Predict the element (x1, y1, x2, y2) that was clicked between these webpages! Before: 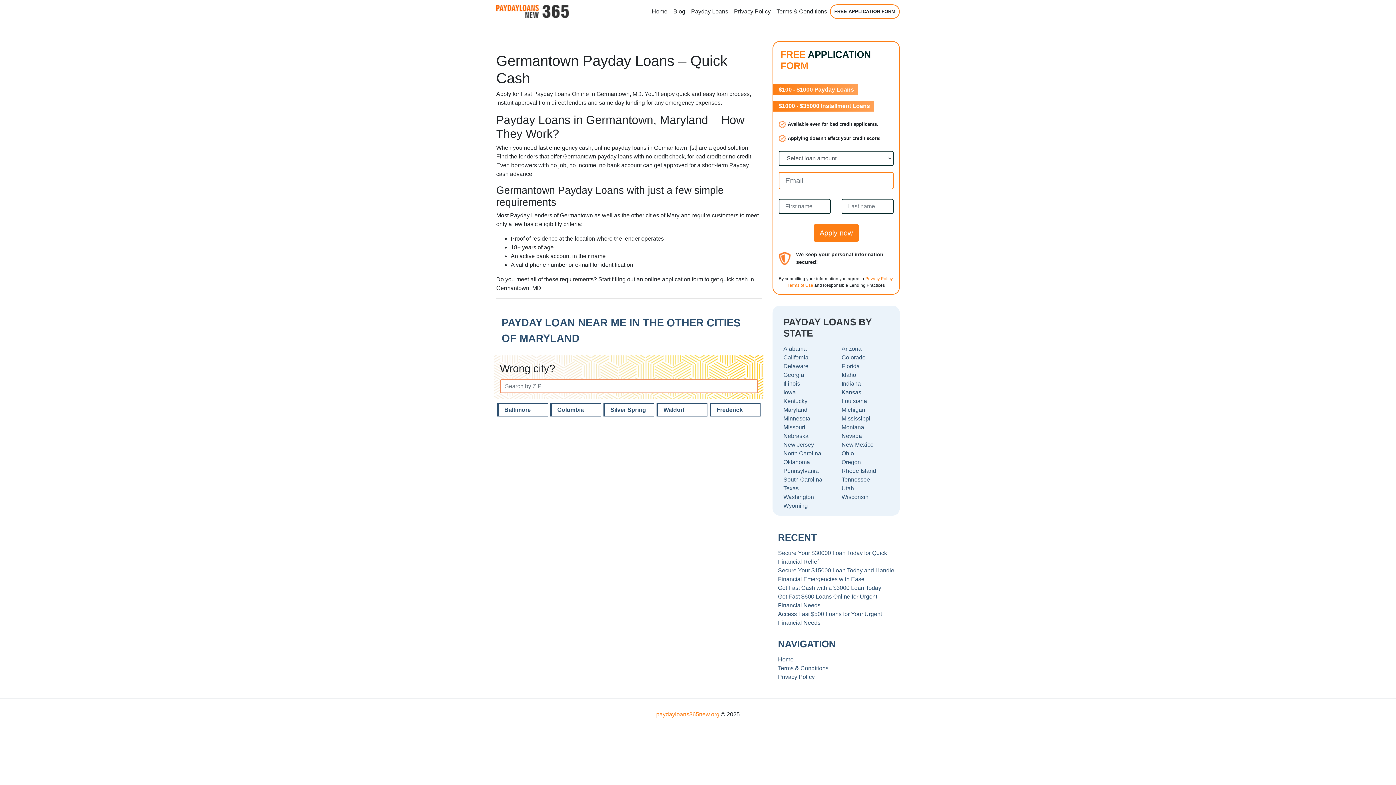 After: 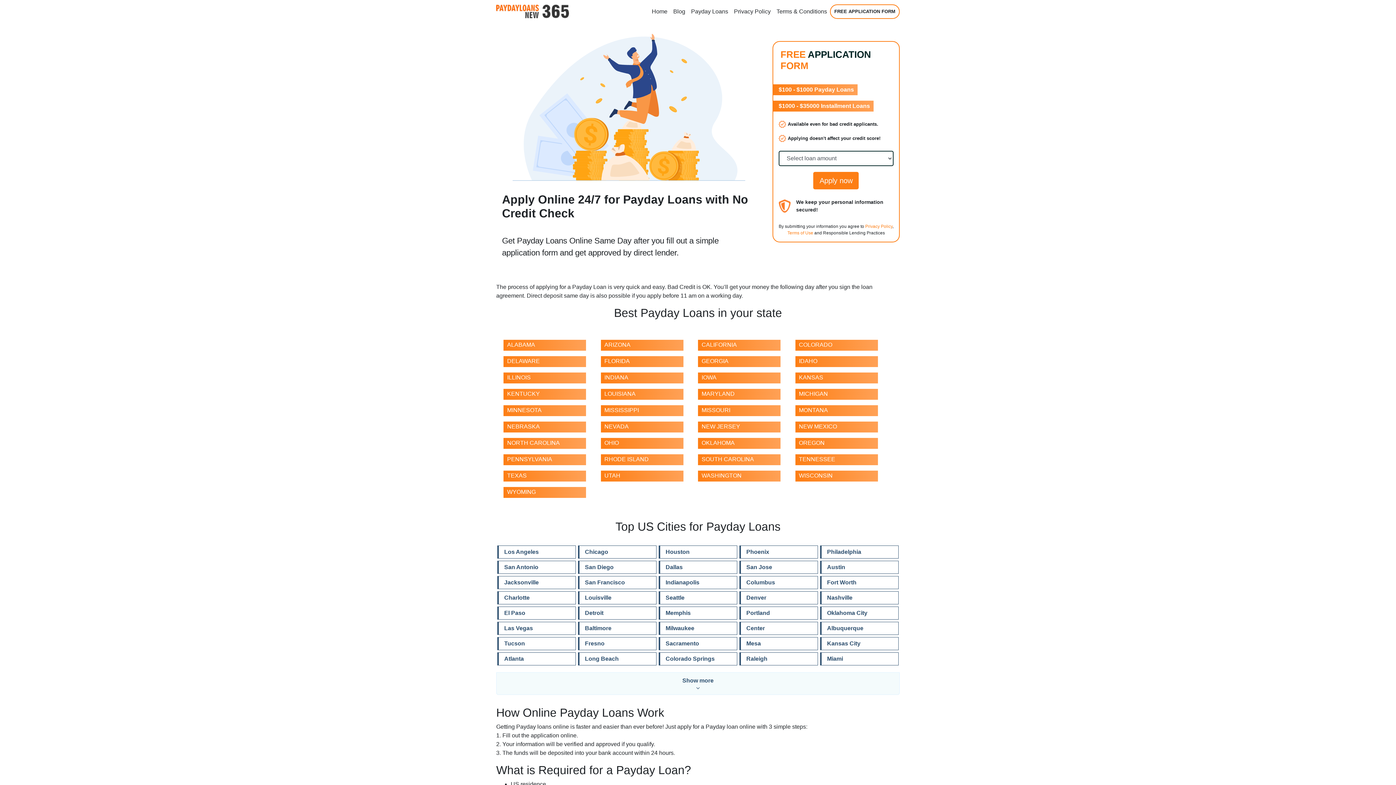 Action: label: Home bbox: (778, 656, 793, 662)